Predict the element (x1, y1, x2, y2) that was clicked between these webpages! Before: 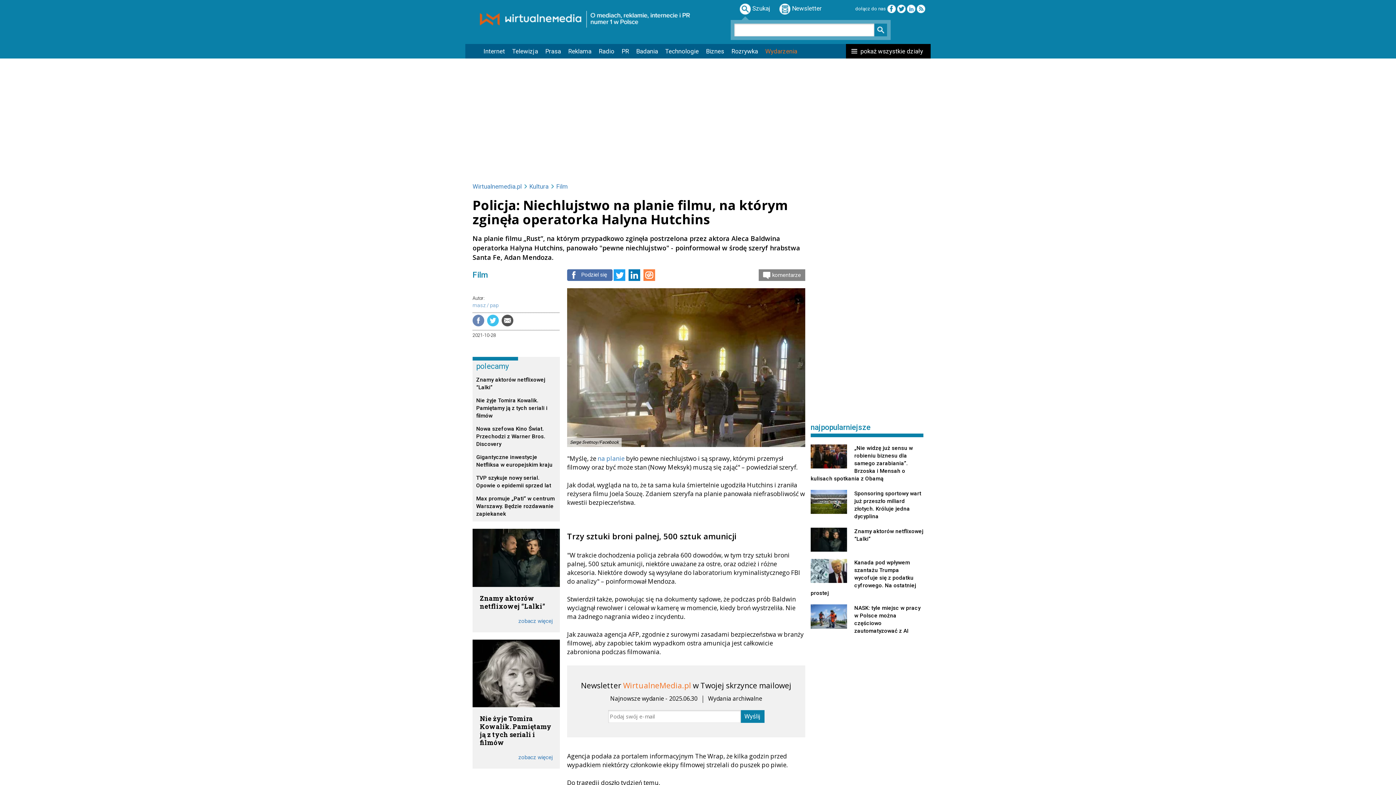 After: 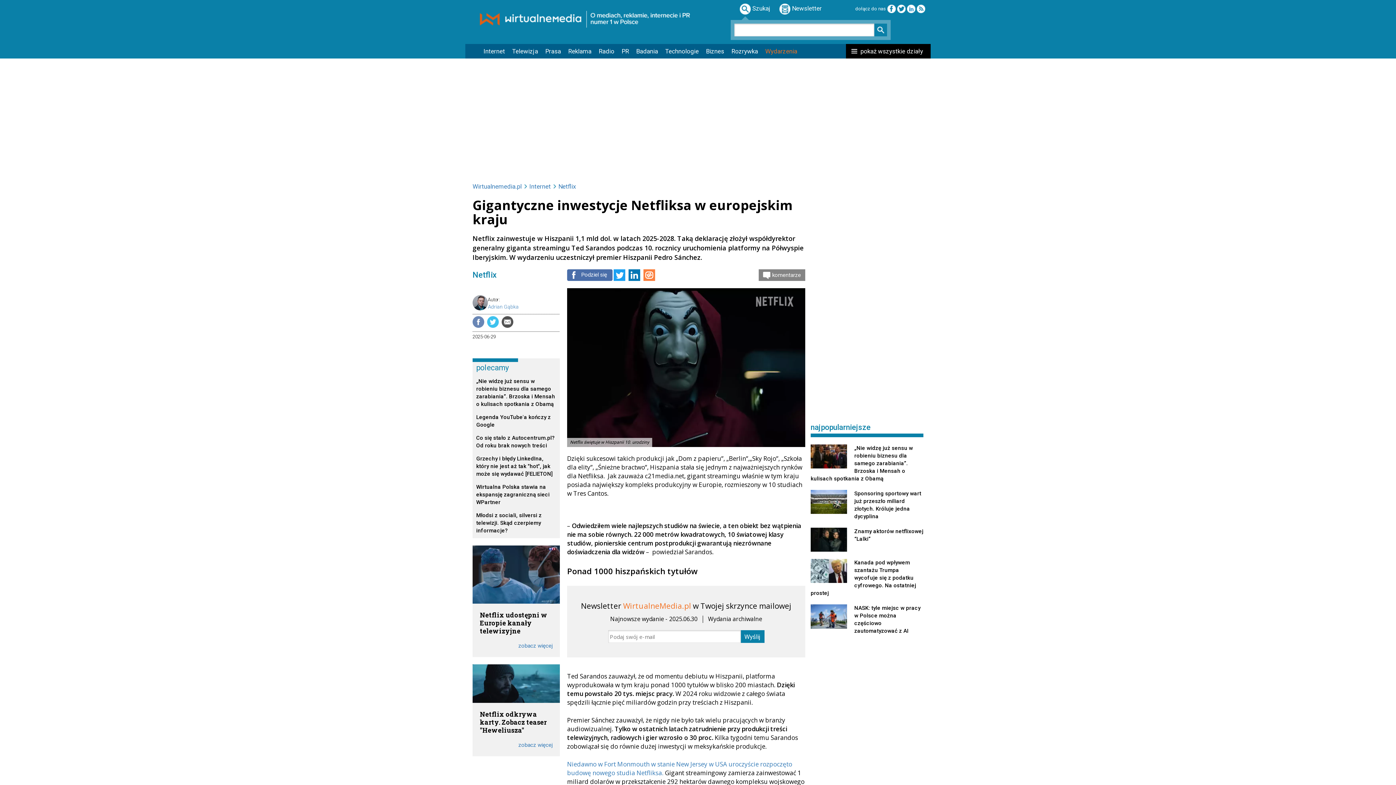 Action: label: Gigantyczne inwestycje Netfliksa w europejskim kraju bbox: (476, 453, 556, 469)